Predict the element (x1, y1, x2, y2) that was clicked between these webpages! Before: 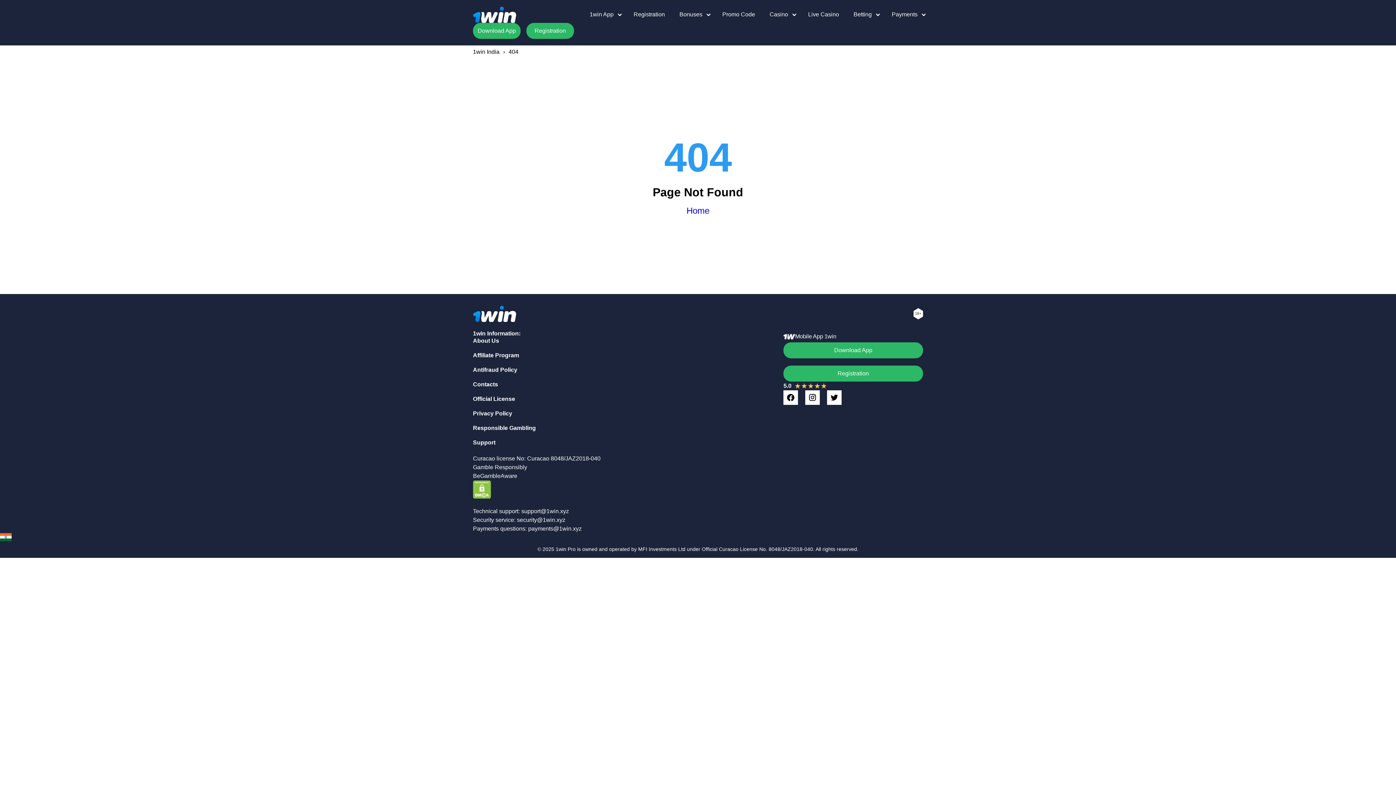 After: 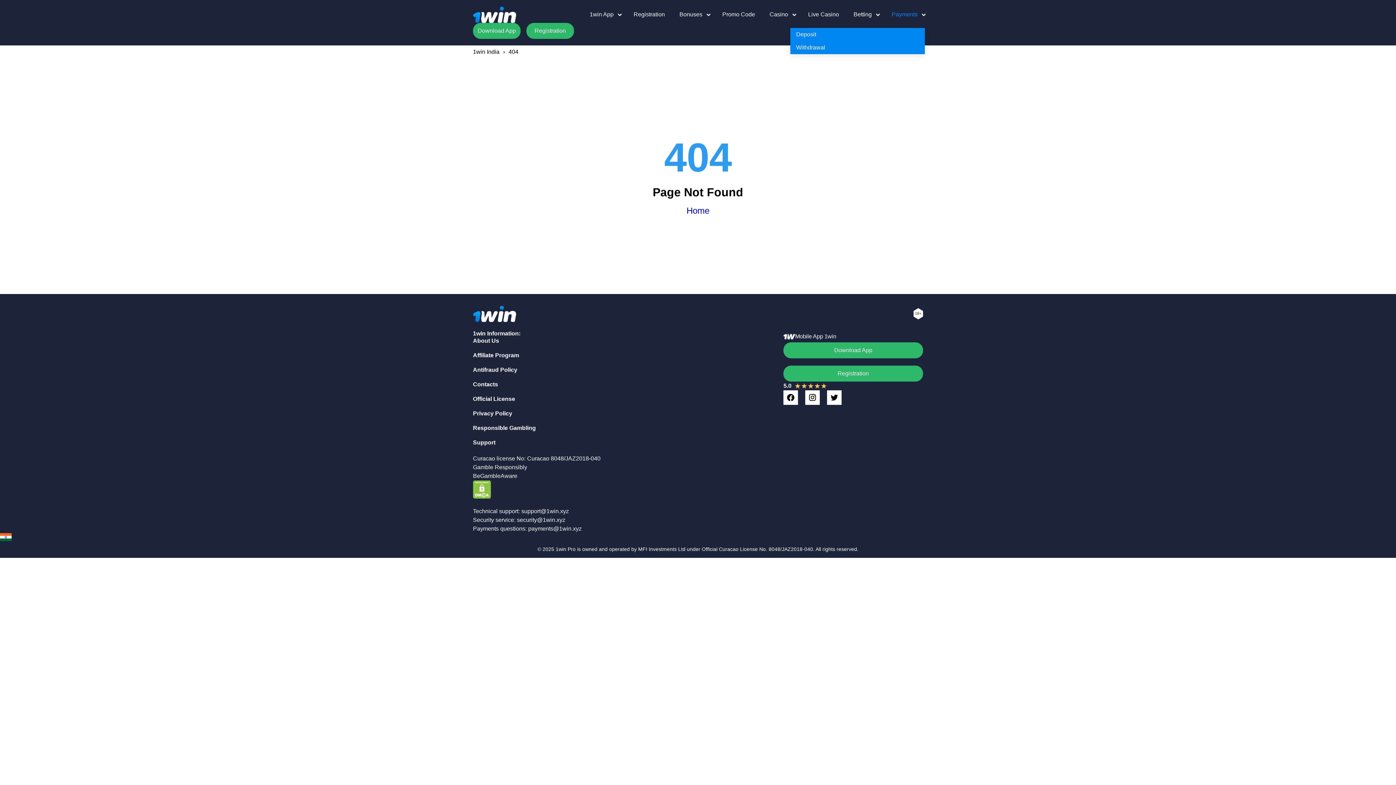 Action: label: Payments bbox: (886, 11, 917, 17)